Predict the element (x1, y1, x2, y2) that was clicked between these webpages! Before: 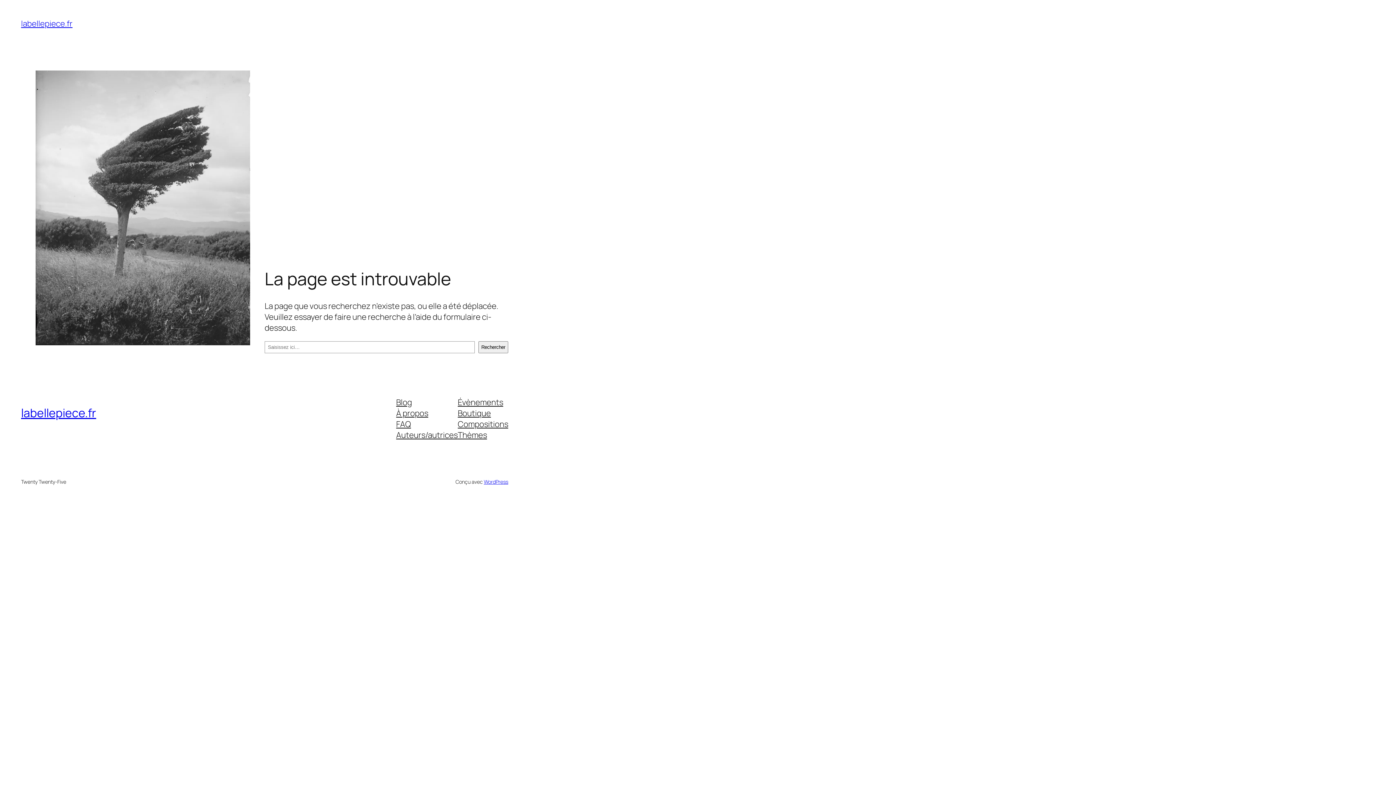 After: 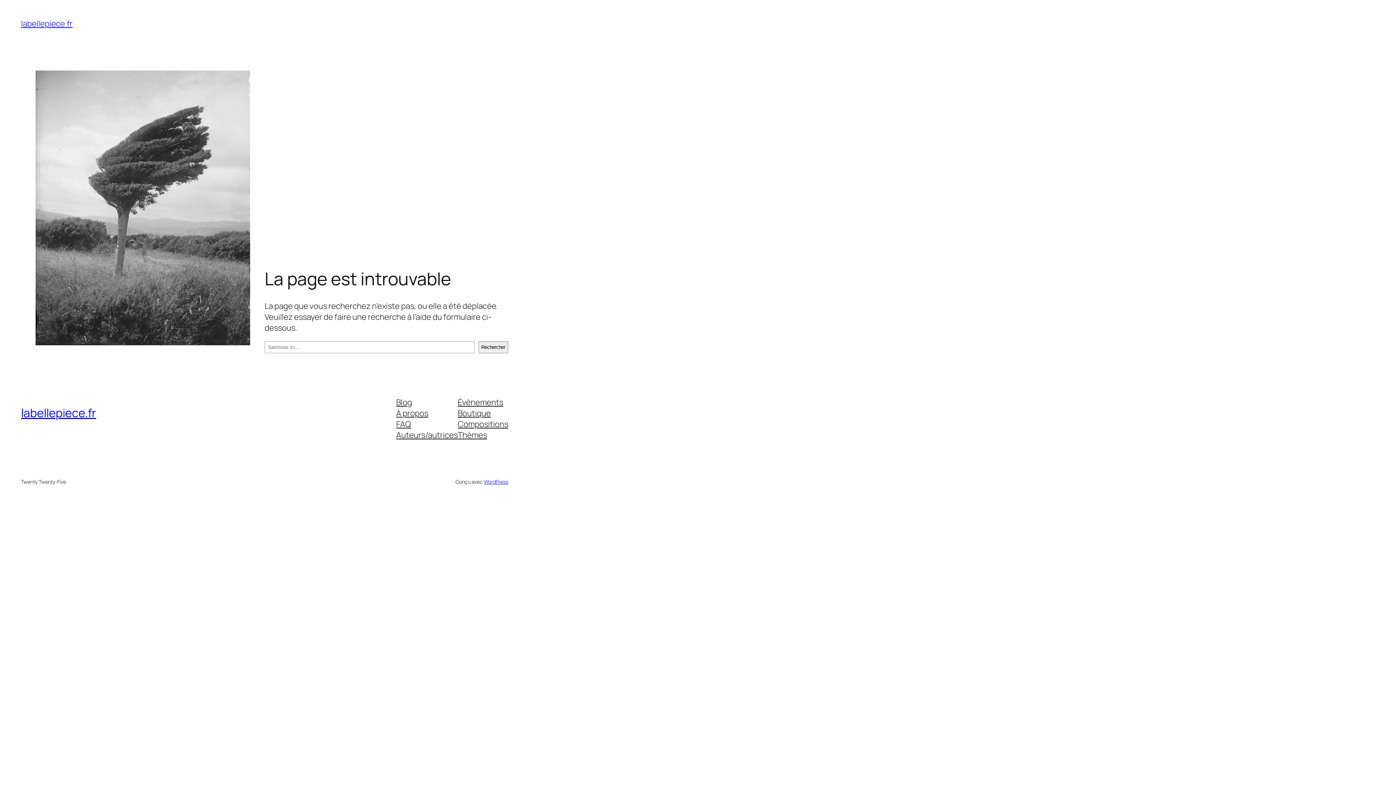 Action: label: Blog bbox: (396, 396, 412, 407)